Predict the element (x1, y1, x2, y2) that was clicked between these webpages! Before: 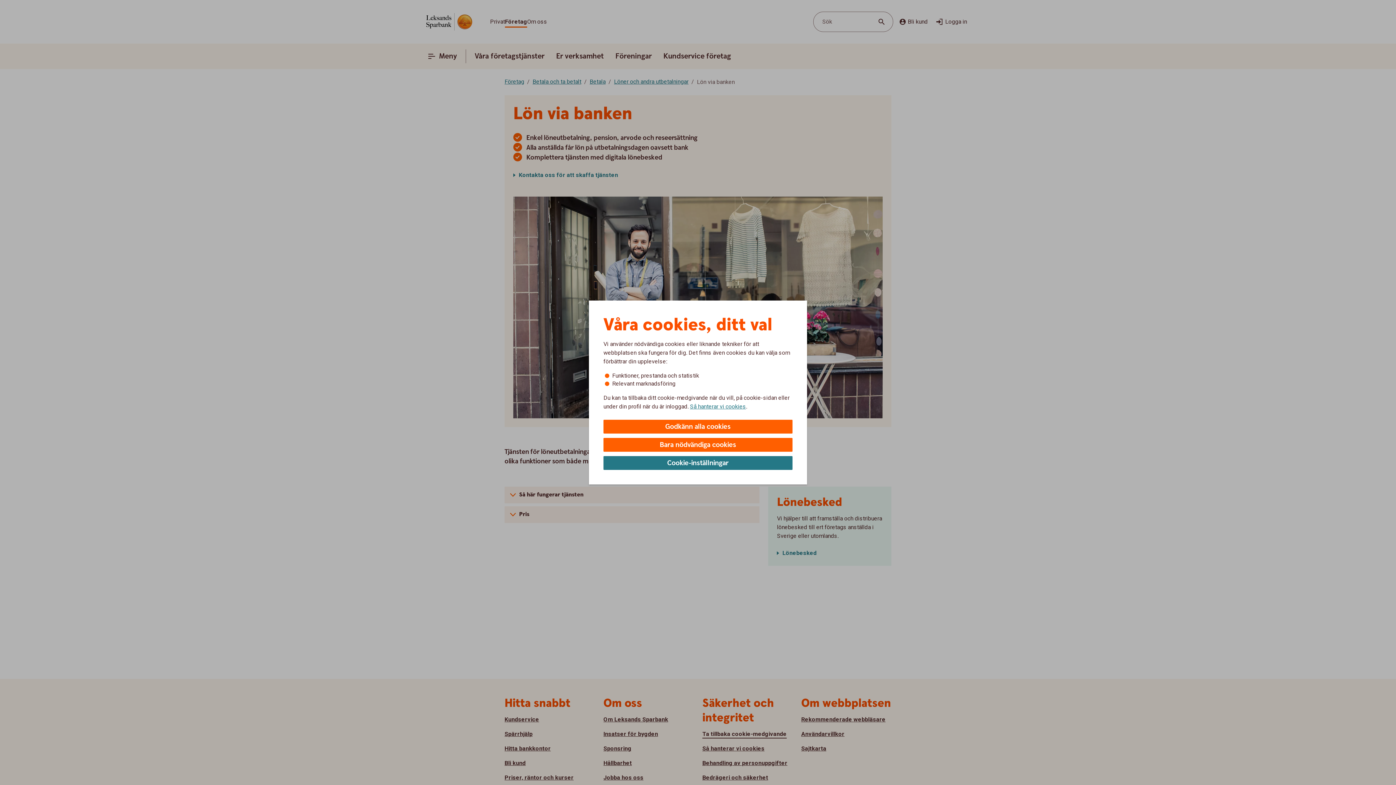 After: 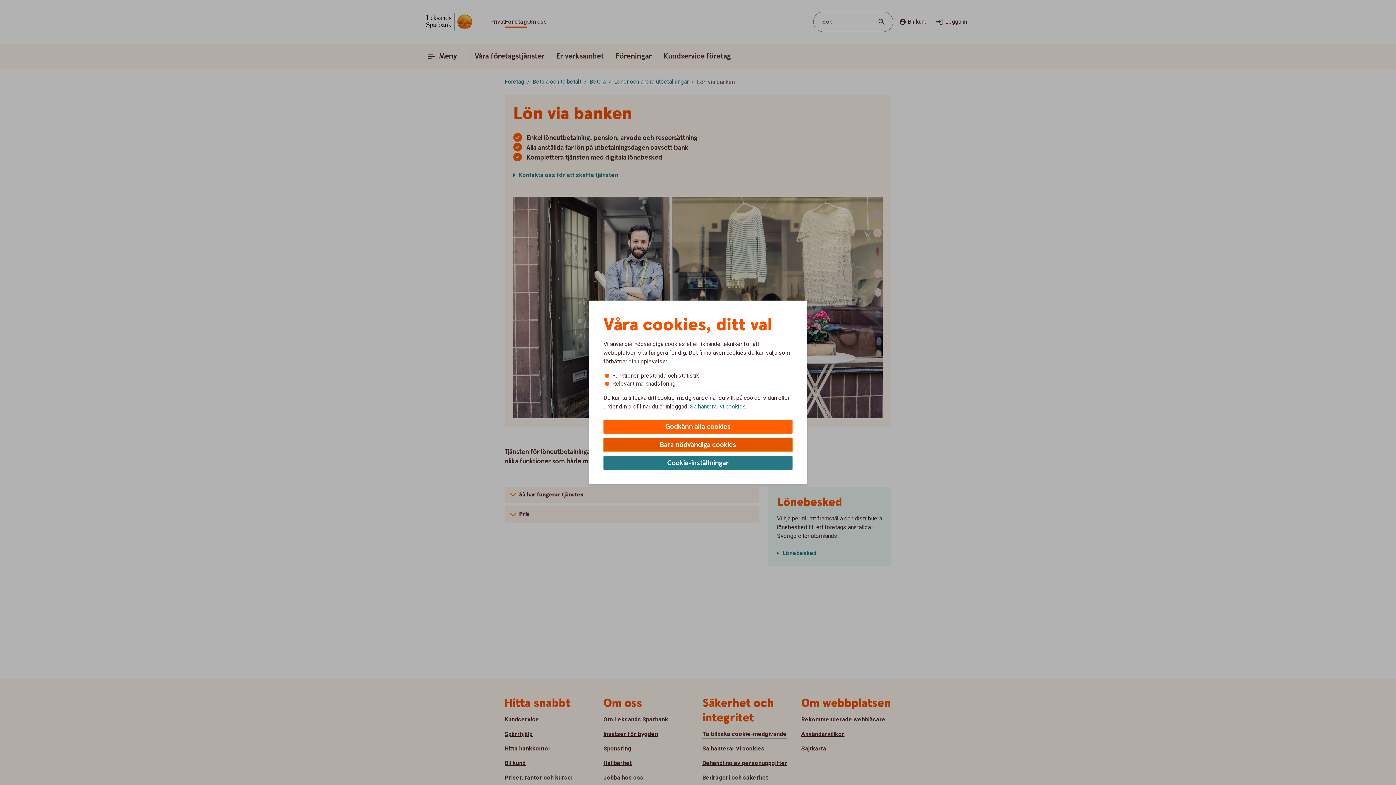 Action: label: Bara nödvändiga cookies bbox: (603, 438, 792, 452)